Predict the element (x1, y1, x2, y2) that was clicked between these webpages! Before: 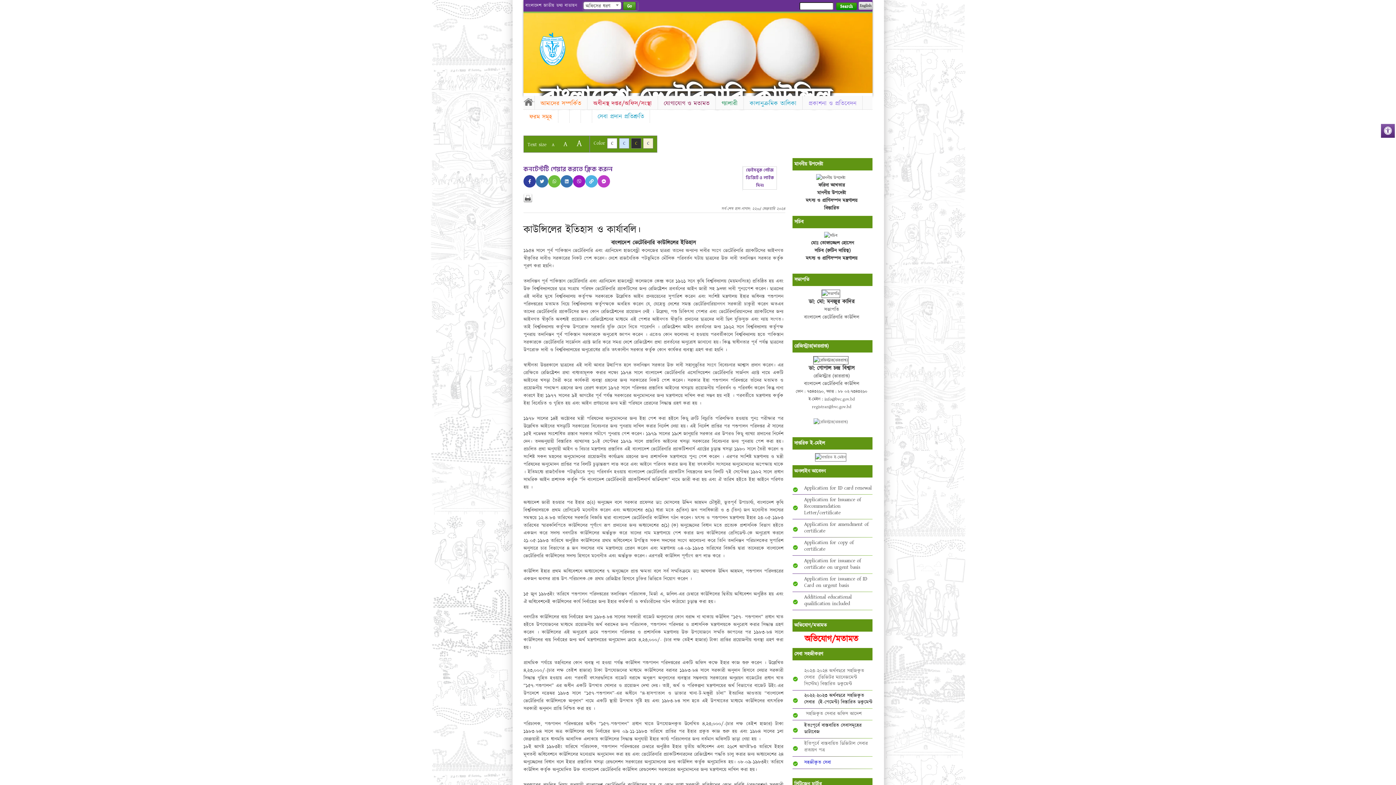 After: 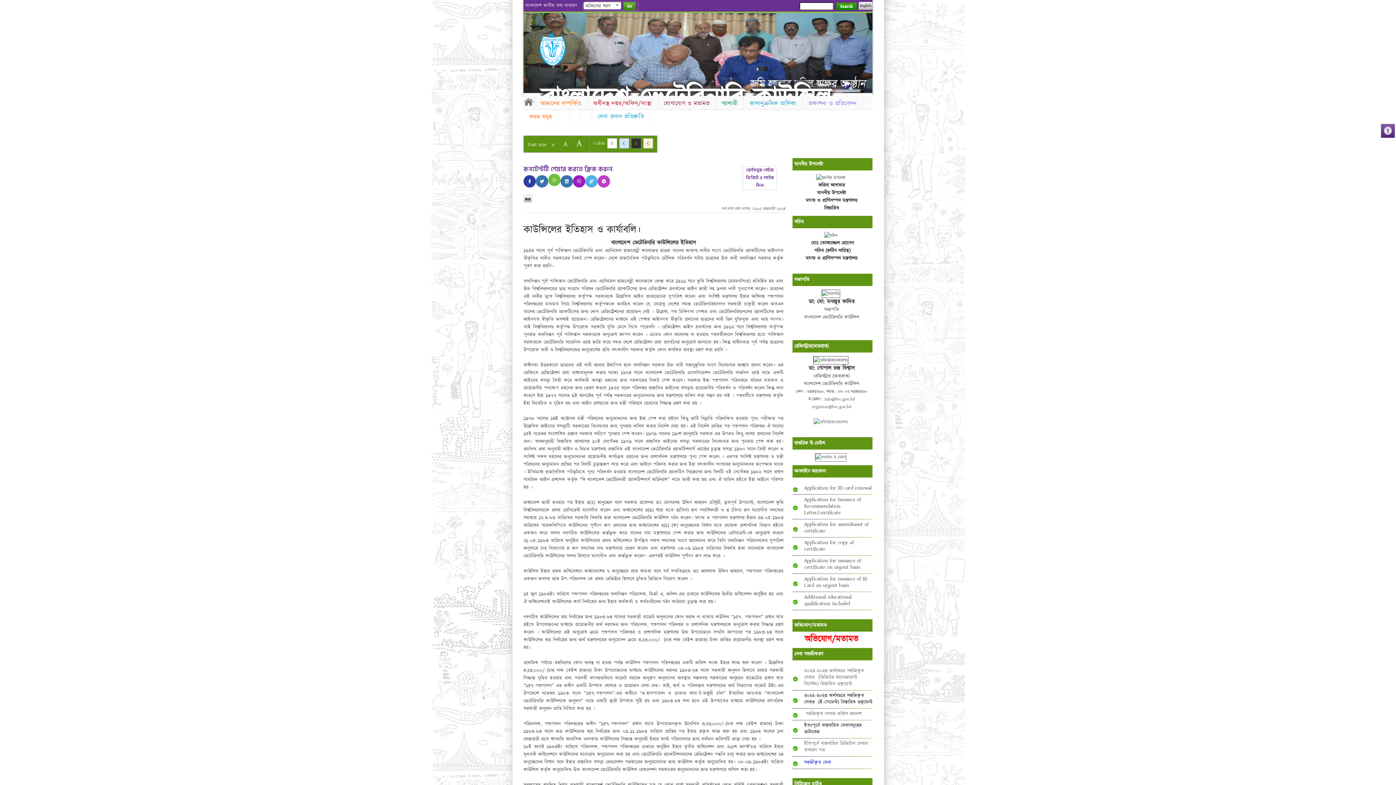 Action: bbox: (548, 175, 560, 187)